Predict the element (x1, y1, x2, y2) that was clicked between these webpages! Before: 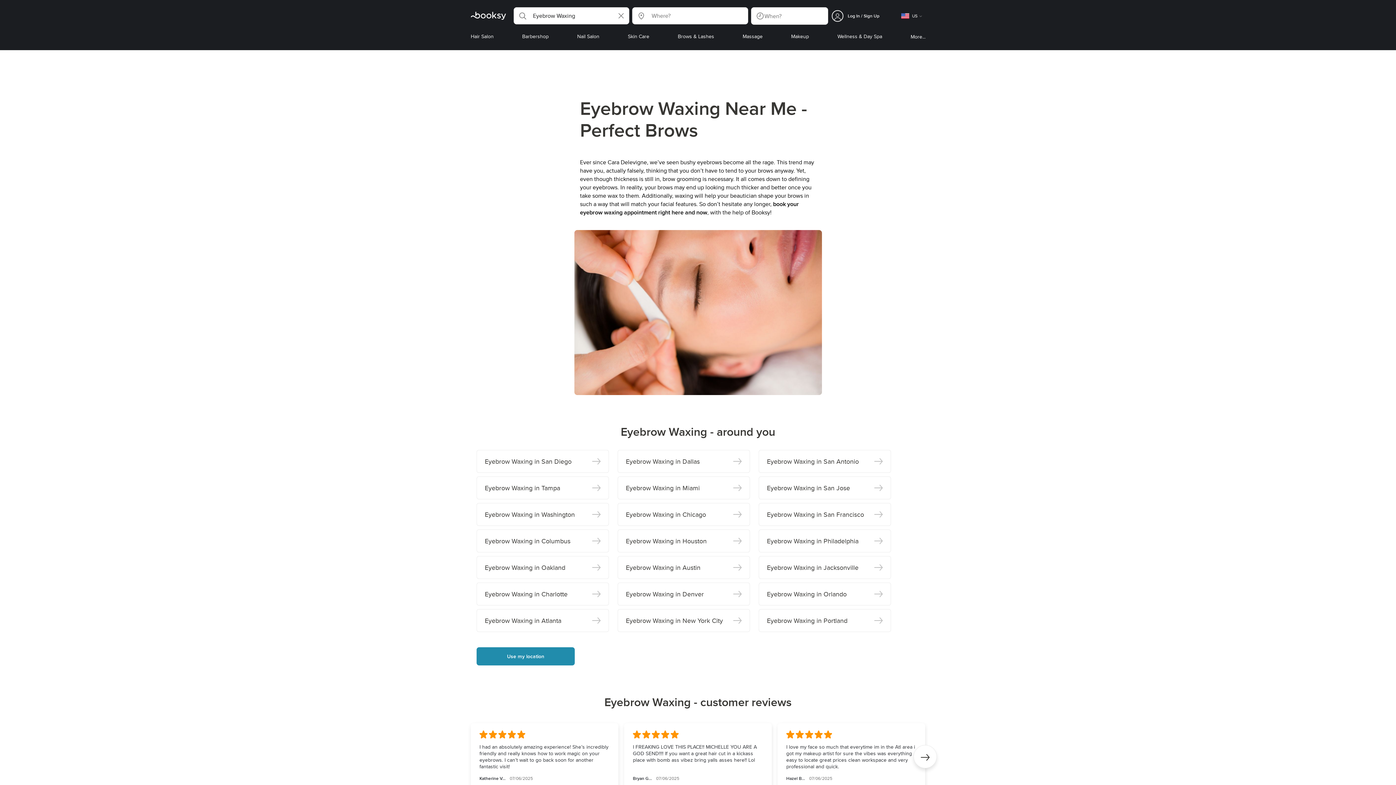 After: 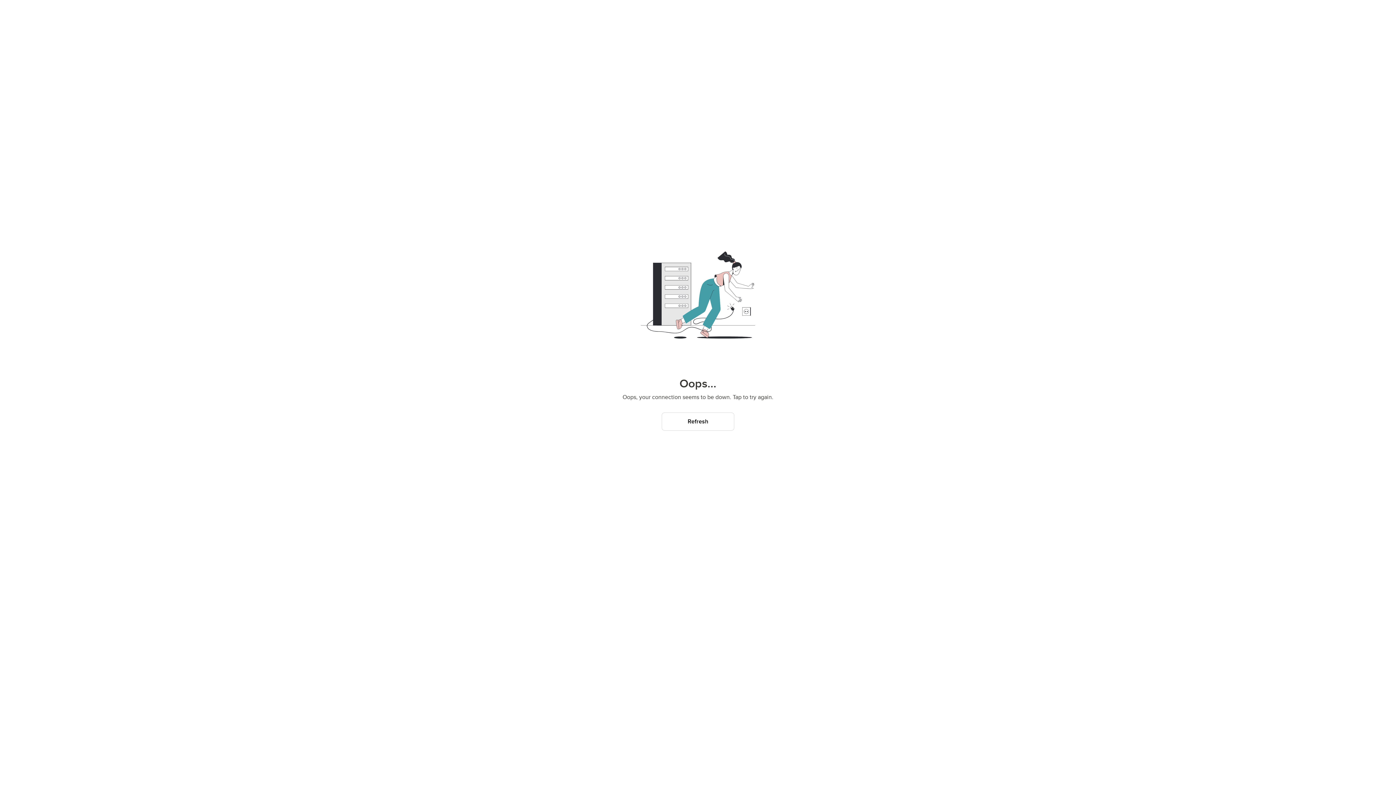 Action: label: Eyebrow Waxing in Orlando bbox: (758, 582, 891, 605)